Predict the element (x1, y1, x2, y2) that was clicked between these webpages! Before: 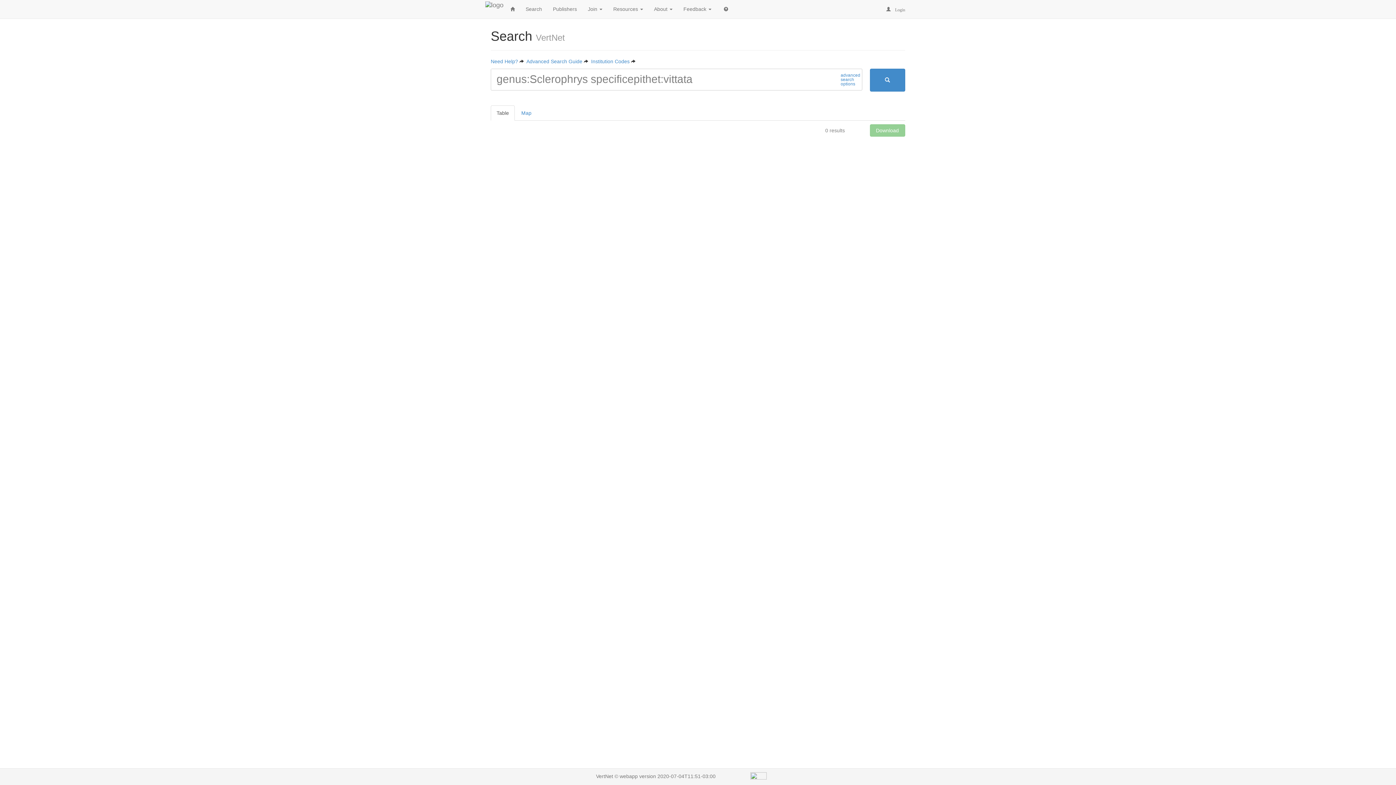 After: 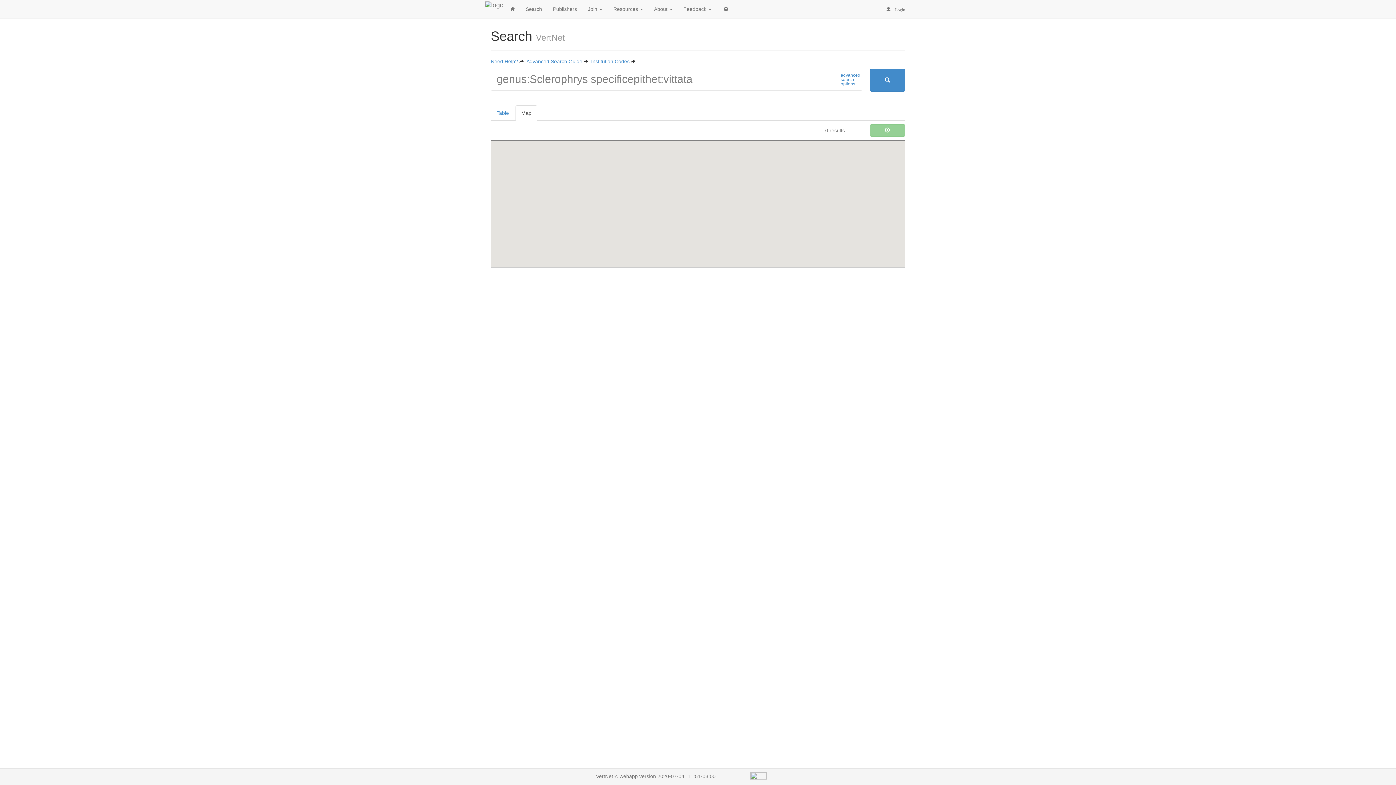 Action: label: Map bbox: (515, 105, 537, 120)